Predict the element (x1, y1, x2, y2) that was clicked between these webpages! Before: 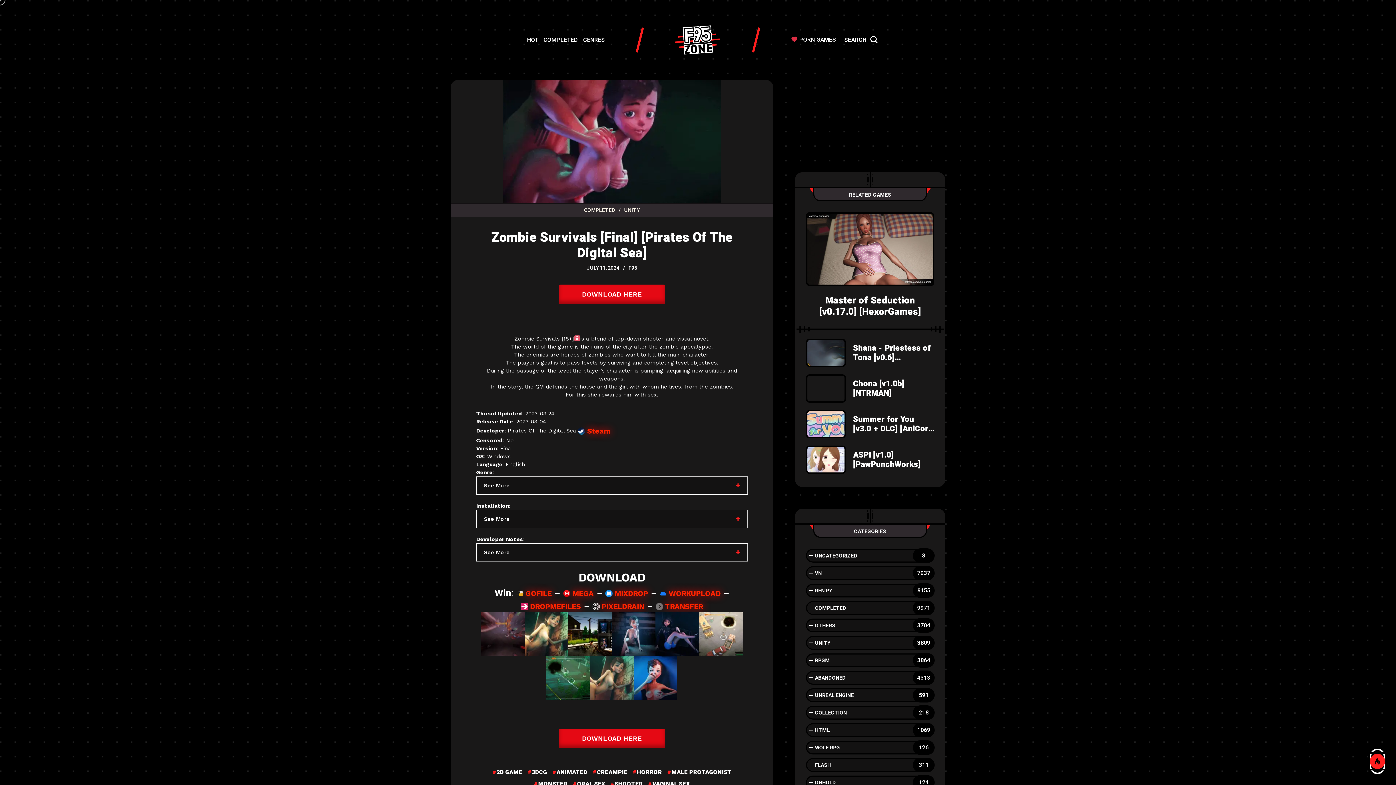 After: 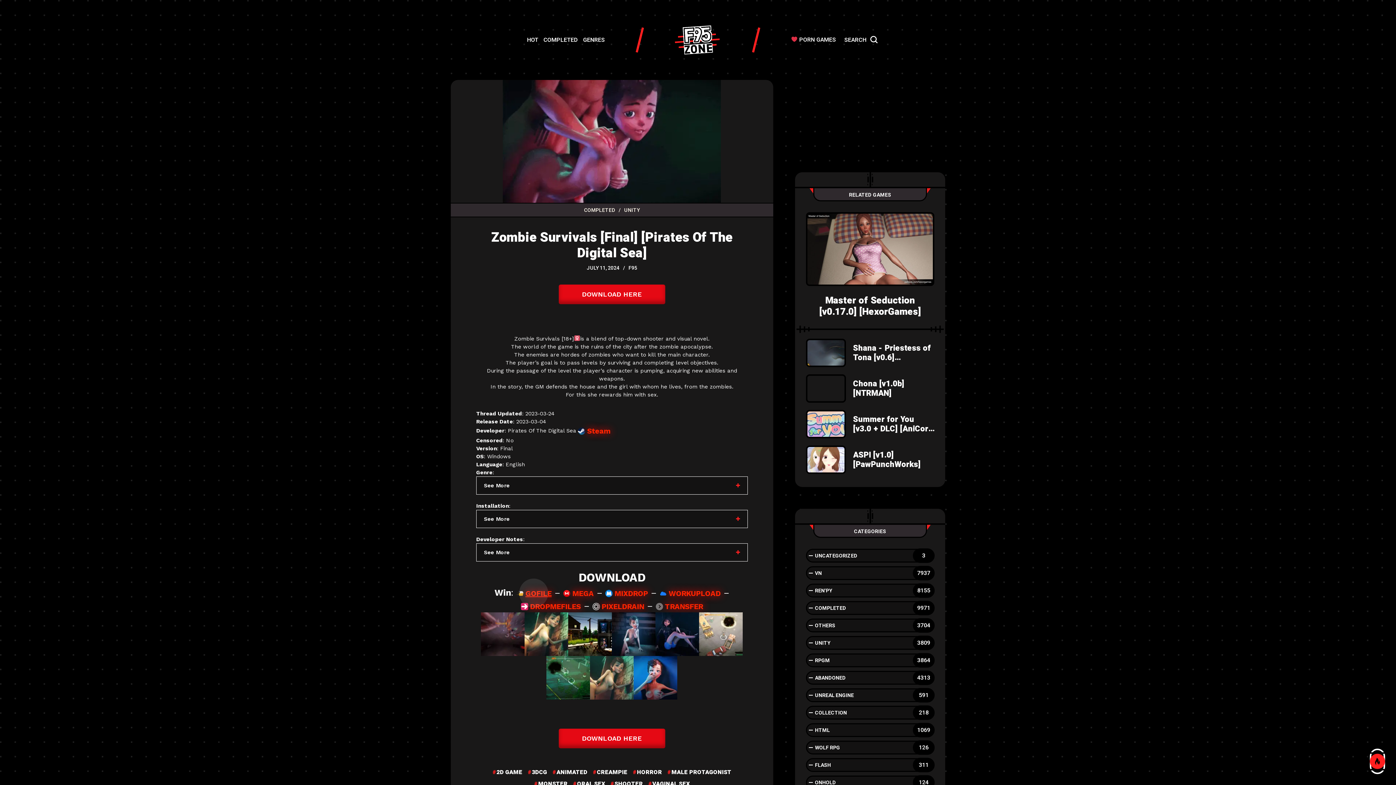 Action: label: GOFILE bbox: (516, 588, 551, 599)